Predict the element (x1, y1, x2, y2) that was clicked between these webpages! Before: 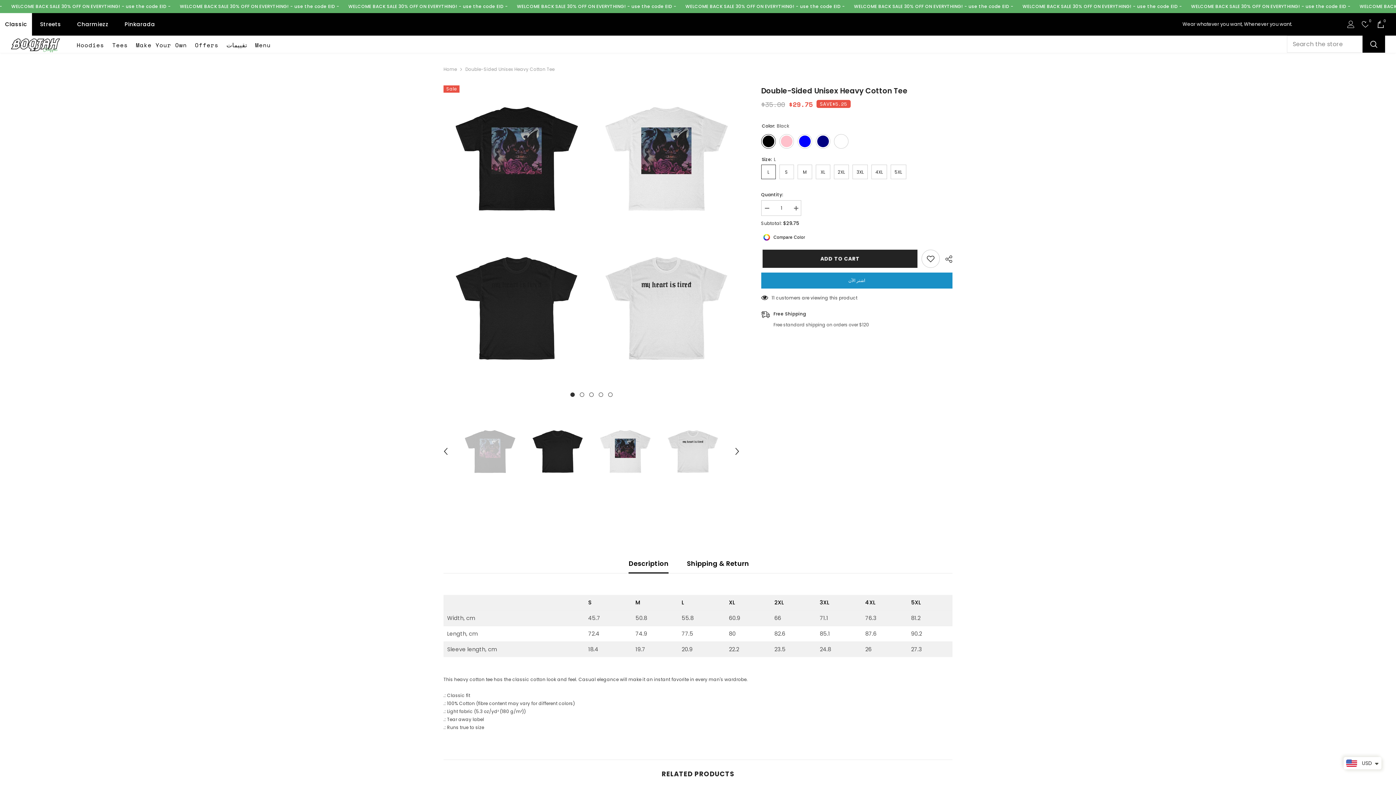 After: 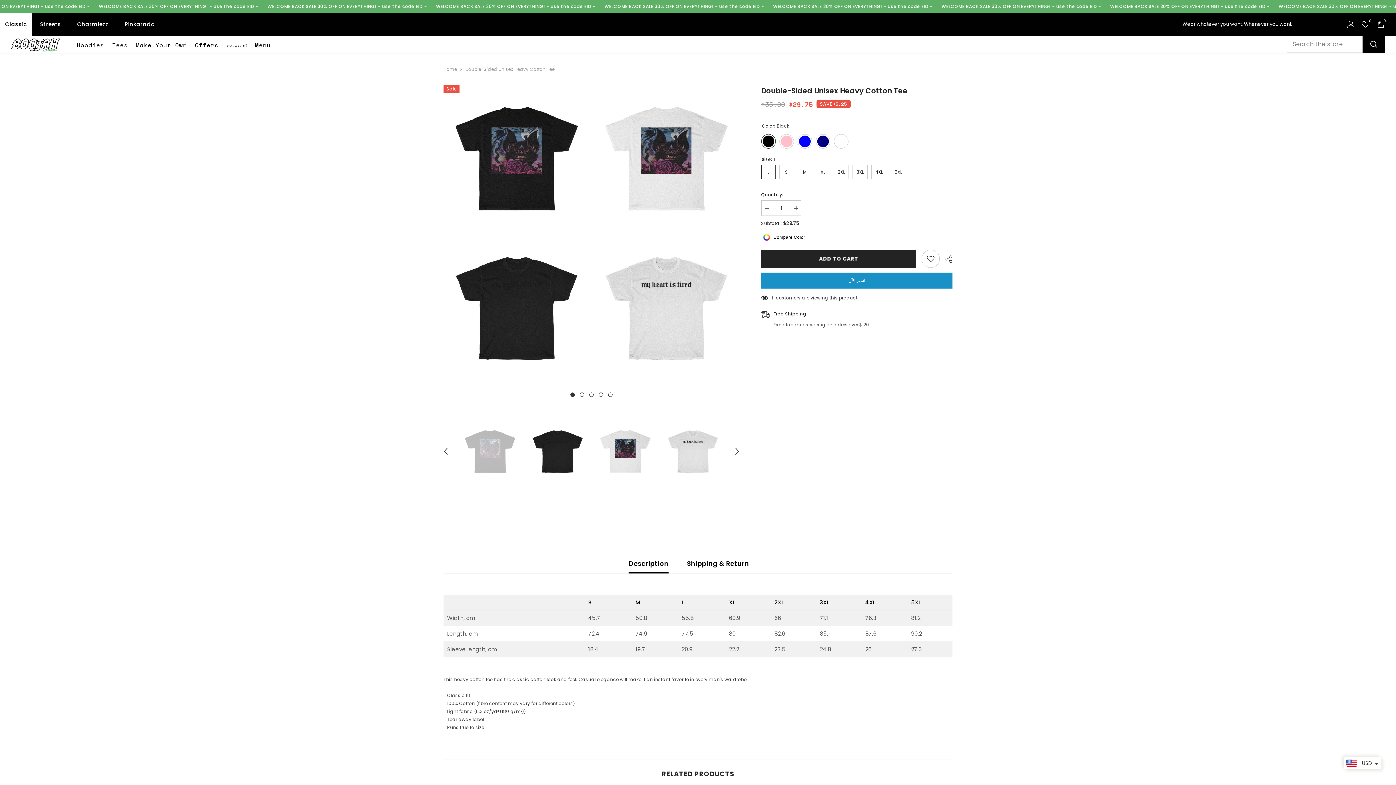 Action: label: Description bbox: (628, 554, 668, 573)